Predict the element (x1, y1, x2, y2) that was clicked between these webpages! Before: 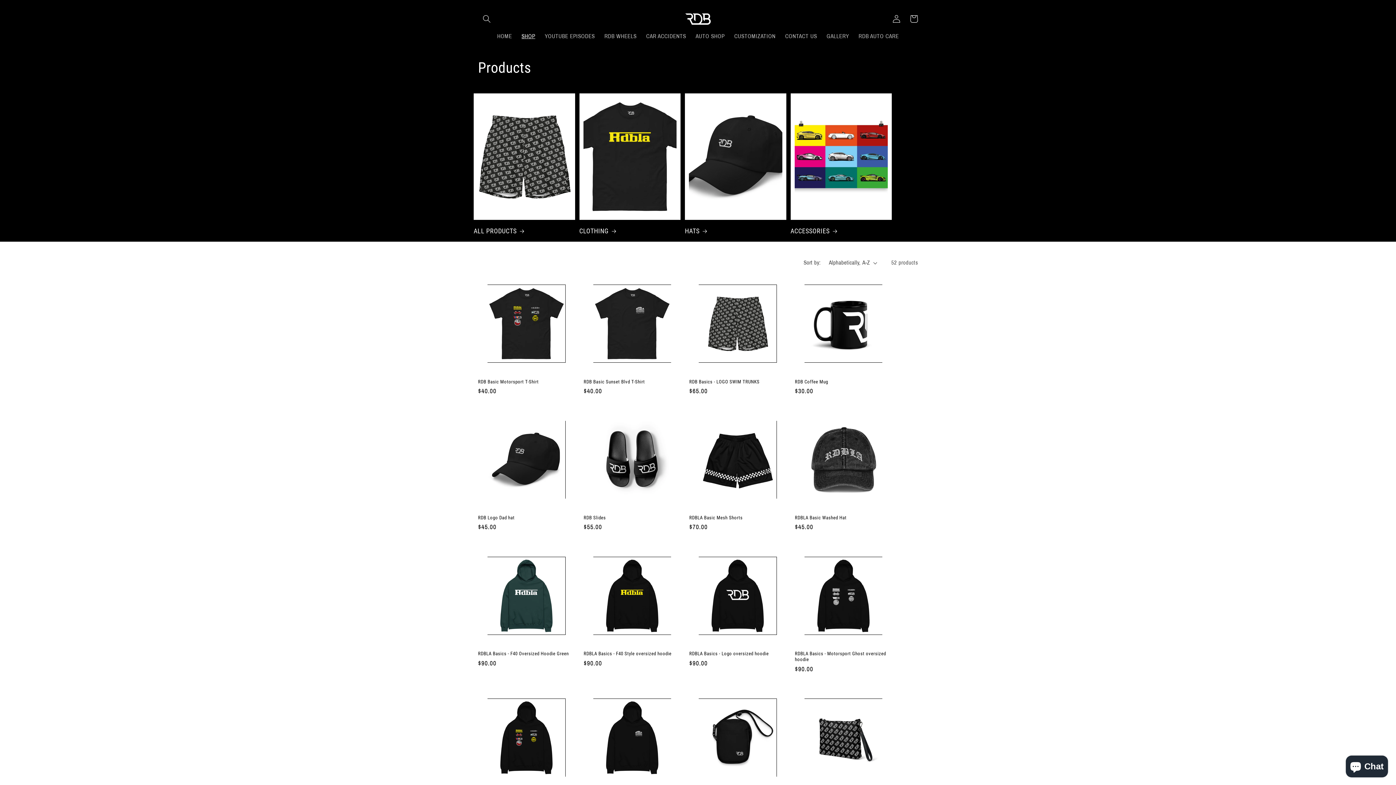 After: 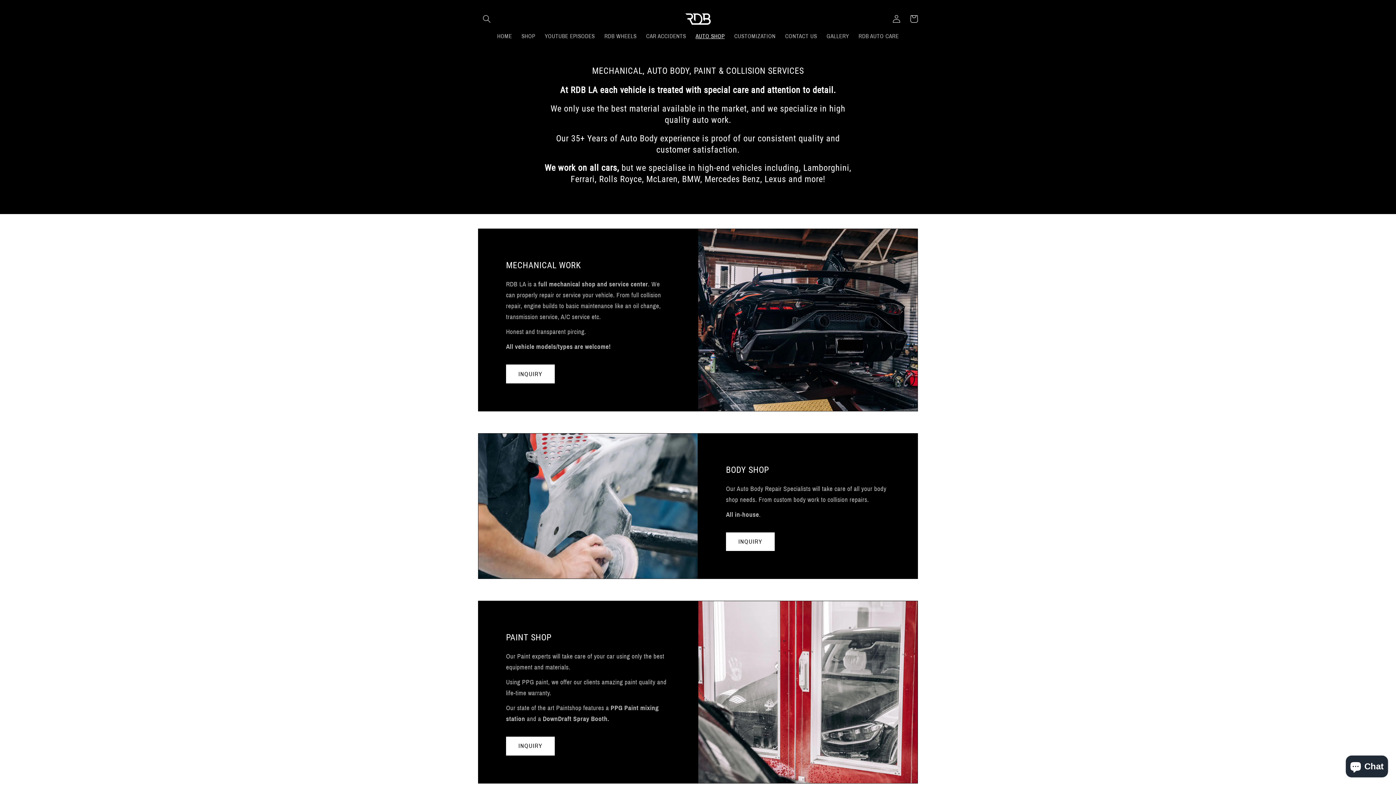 Action: label: AUTO SHOP bbox: (691, 27, 729, 44)